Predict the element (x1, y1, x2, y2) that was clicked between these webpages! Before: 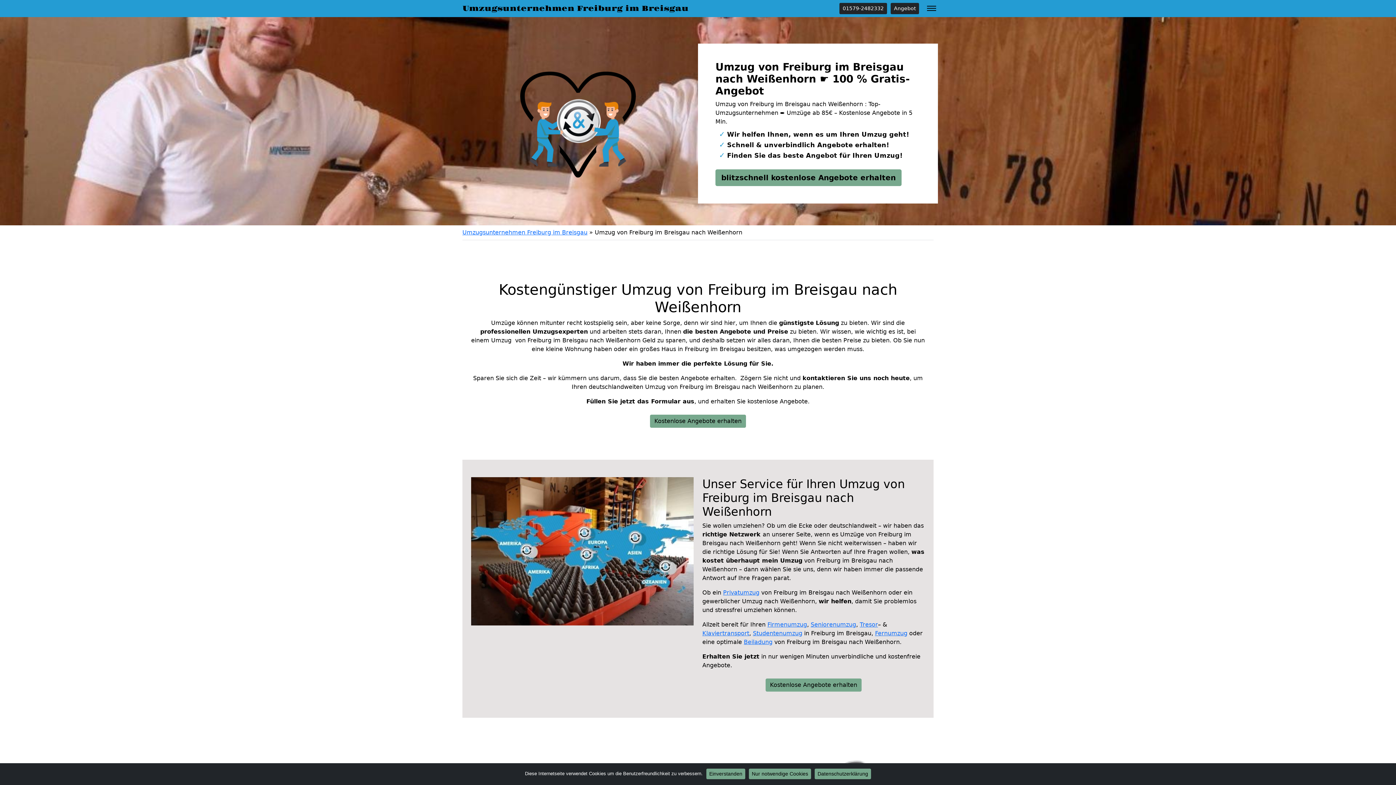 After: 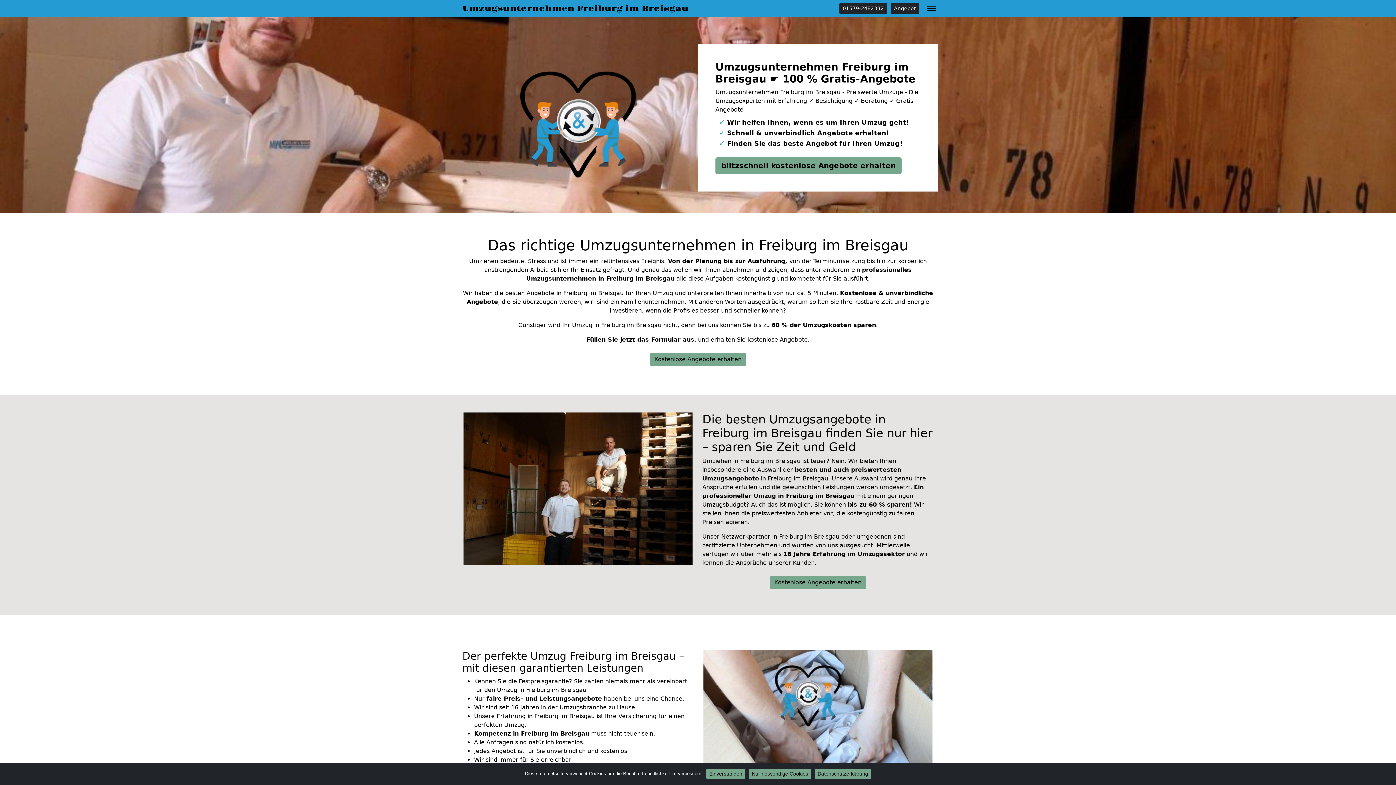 Action: label: Umzugsunternehmen Freiburg im Breisgau bbox: (462, 229, 587, 236)